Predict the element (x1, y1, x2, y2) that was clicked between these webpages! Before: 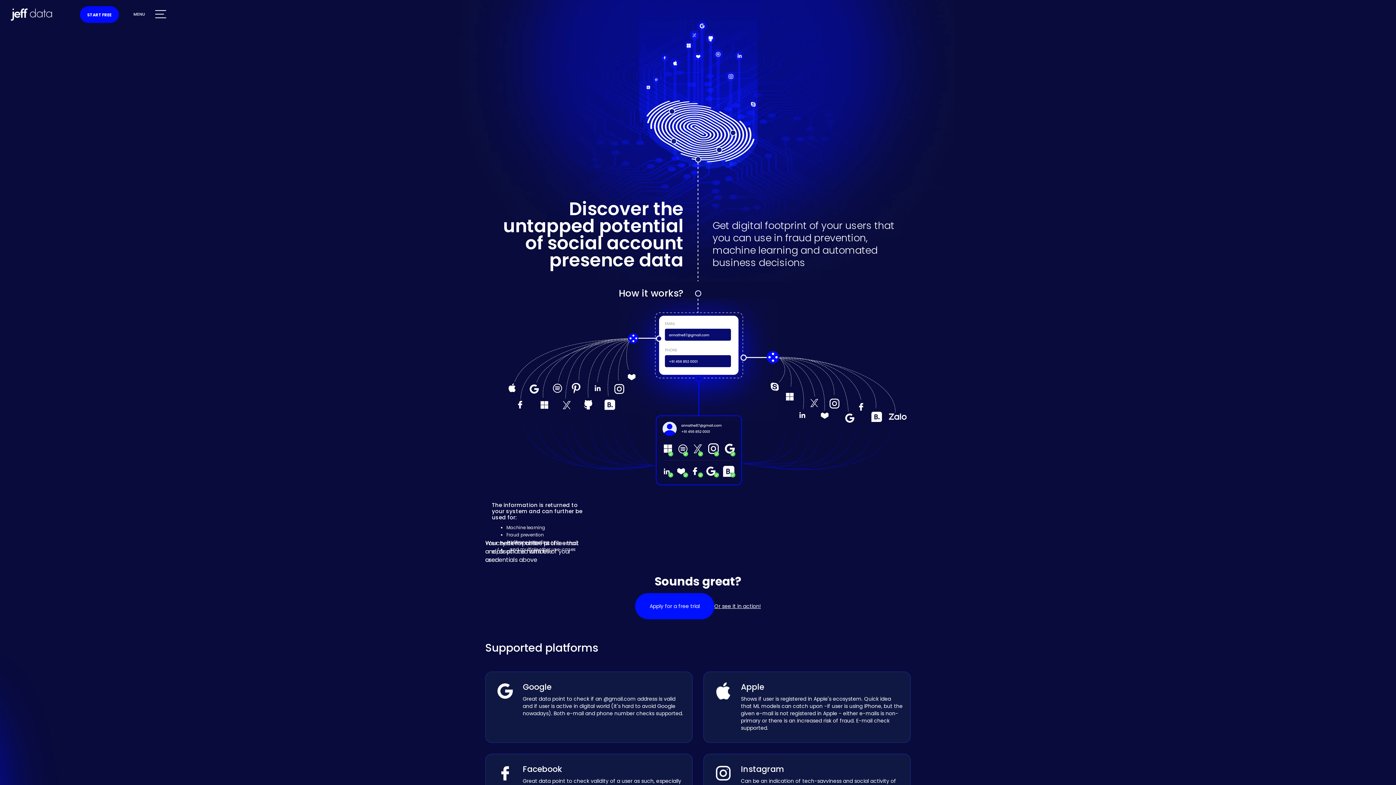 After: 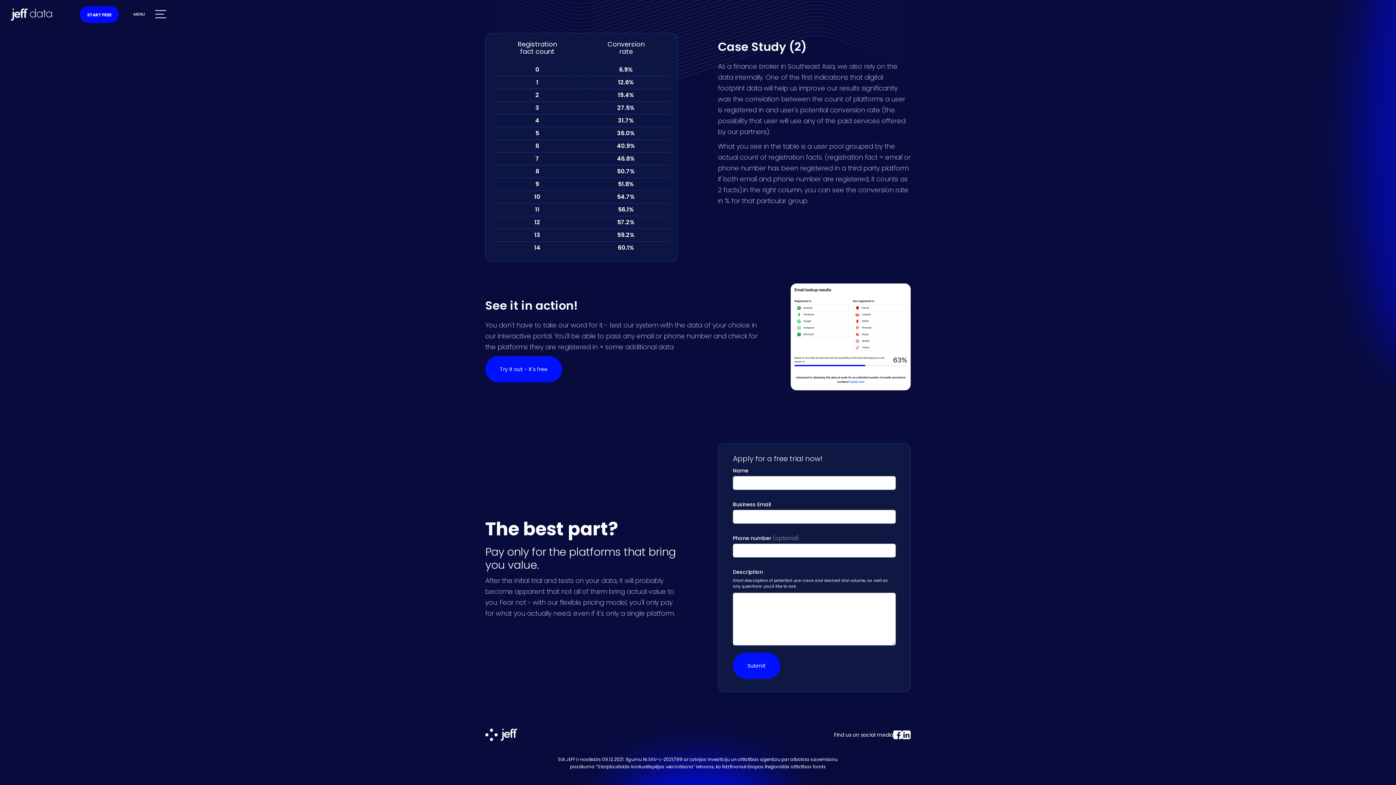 Action: bbox: (80, 6, 118, 22) label: START FREE